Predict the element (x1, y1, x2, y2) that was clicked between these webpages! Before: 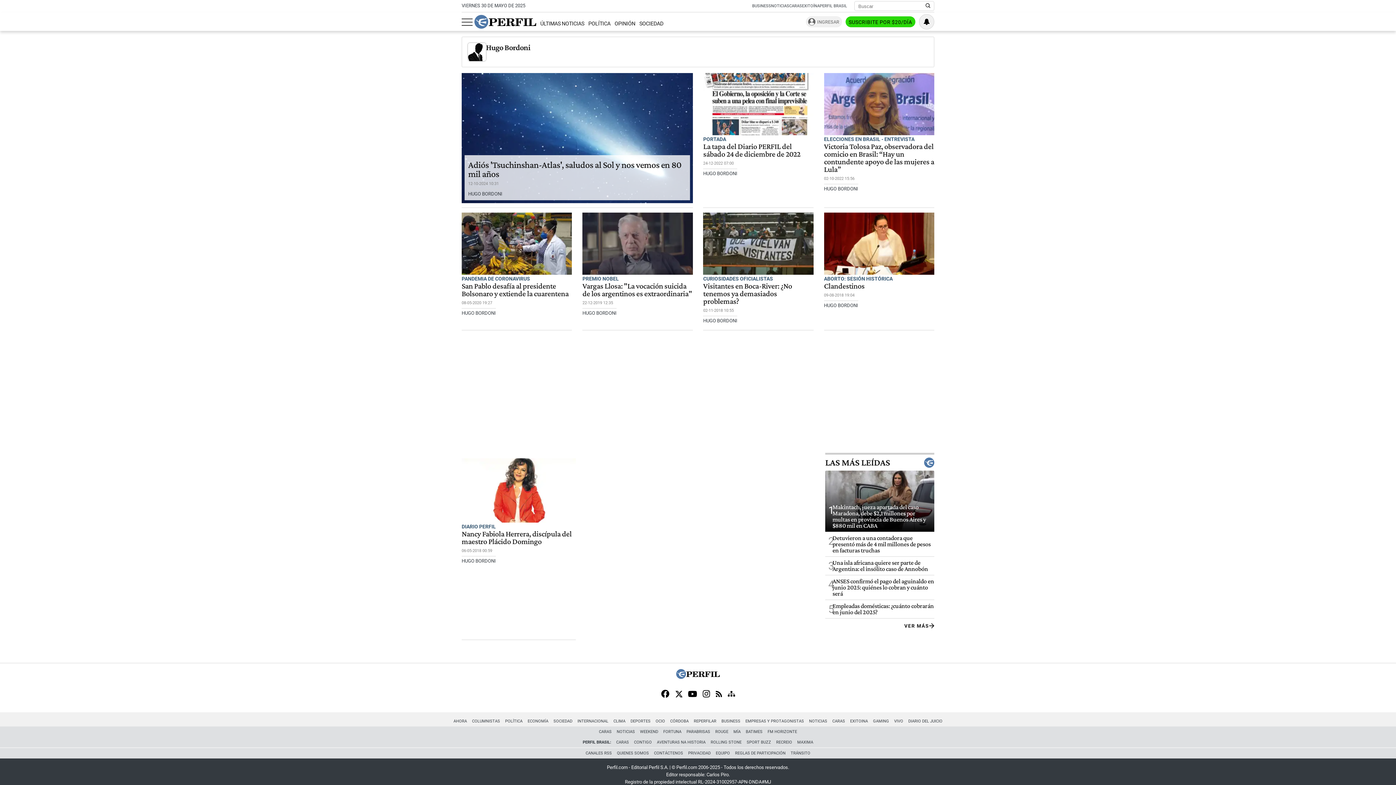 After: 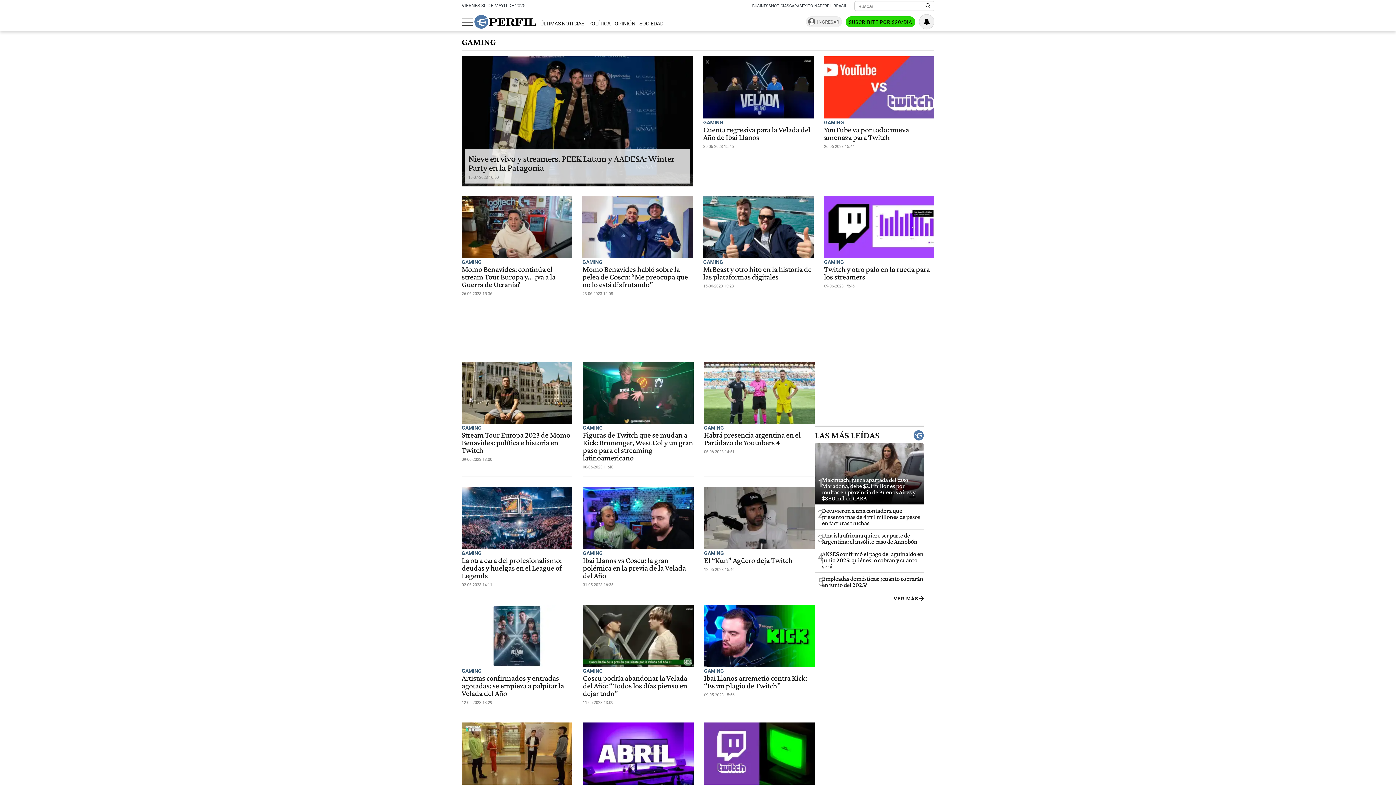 Action: bbox: (871, 718, 891, 725) label: GAMING